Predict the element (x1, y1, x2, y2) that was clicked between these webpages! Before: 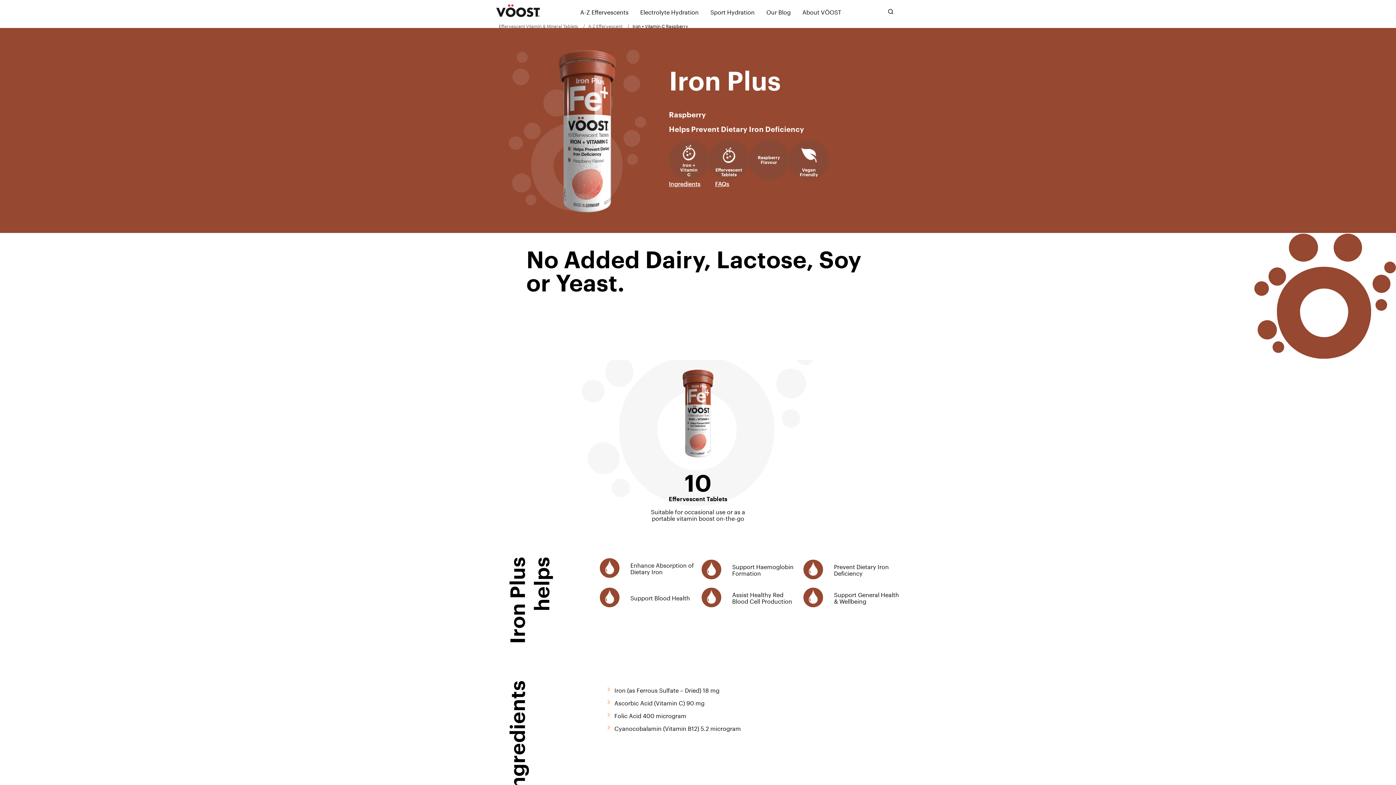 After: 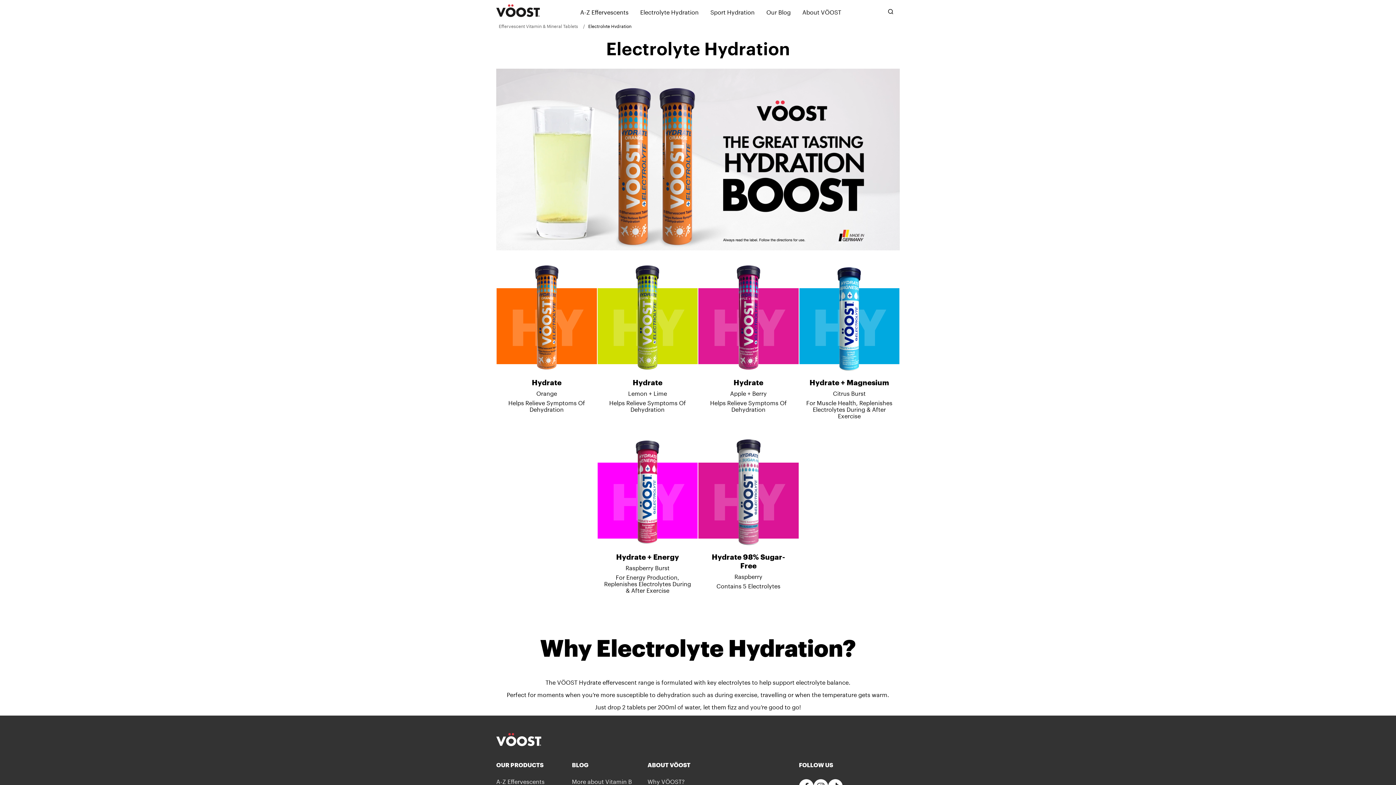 Action: label: Electrolyte Hydration bbox: (634, 1, 704, 22)